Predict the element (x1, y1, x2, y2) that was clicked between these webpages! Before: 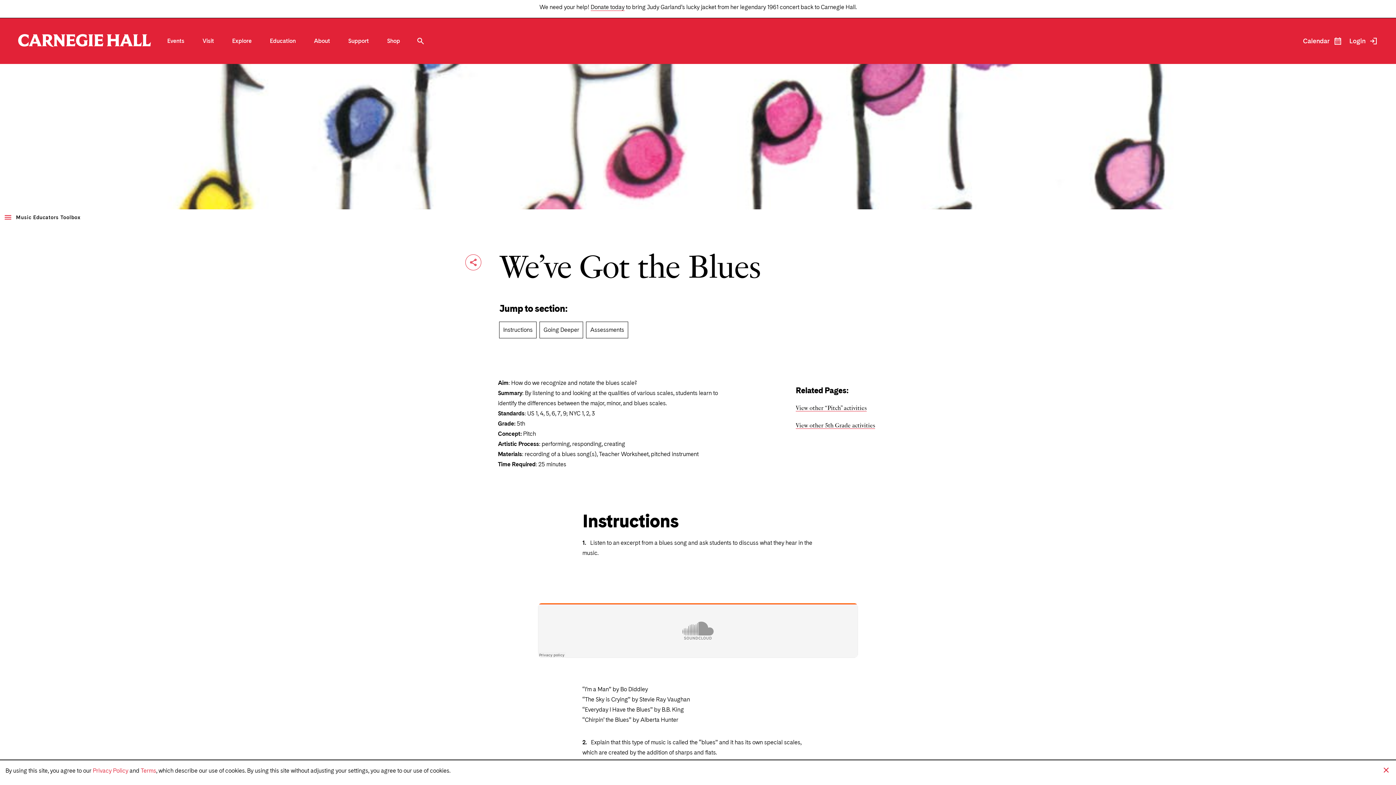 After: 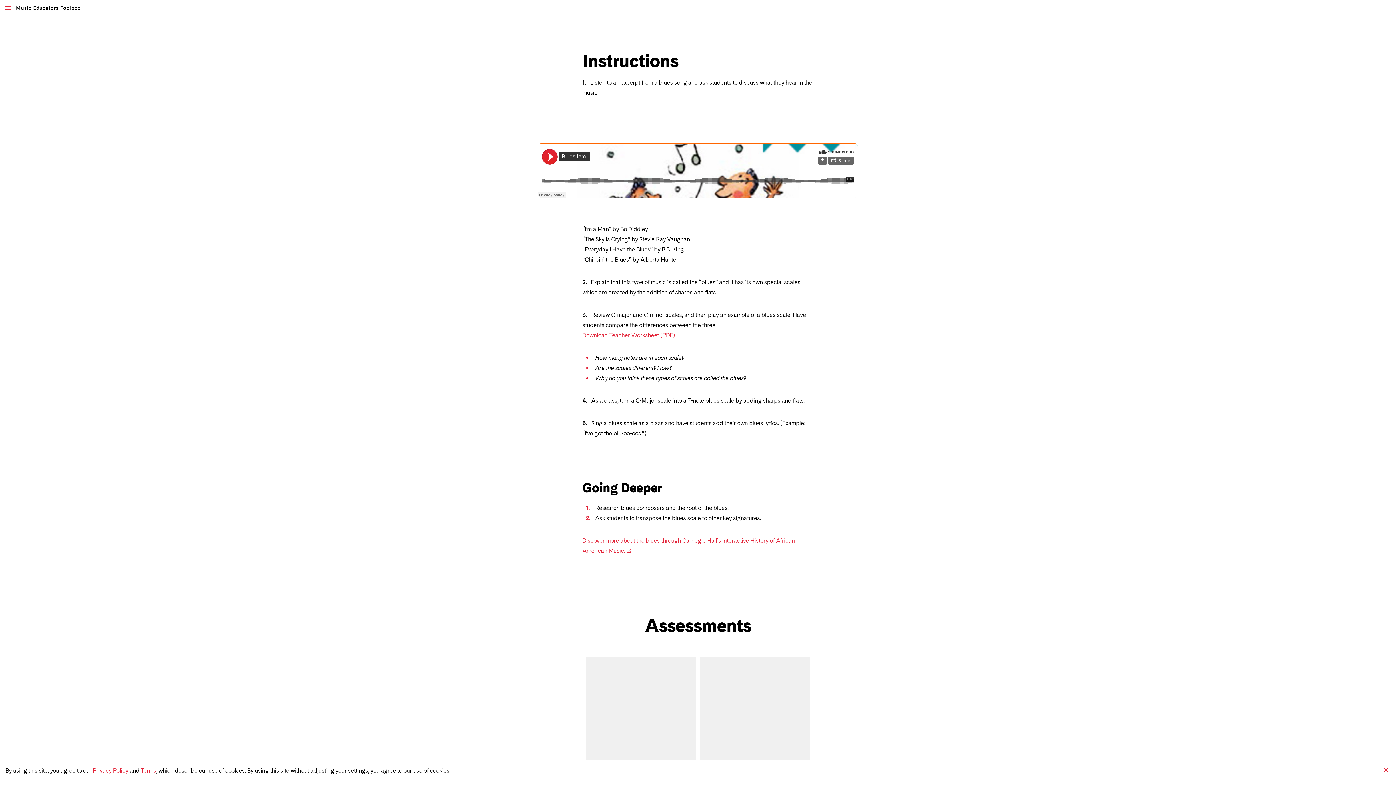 Action: bbox: (499, 322, 536, 338) label: Instructions